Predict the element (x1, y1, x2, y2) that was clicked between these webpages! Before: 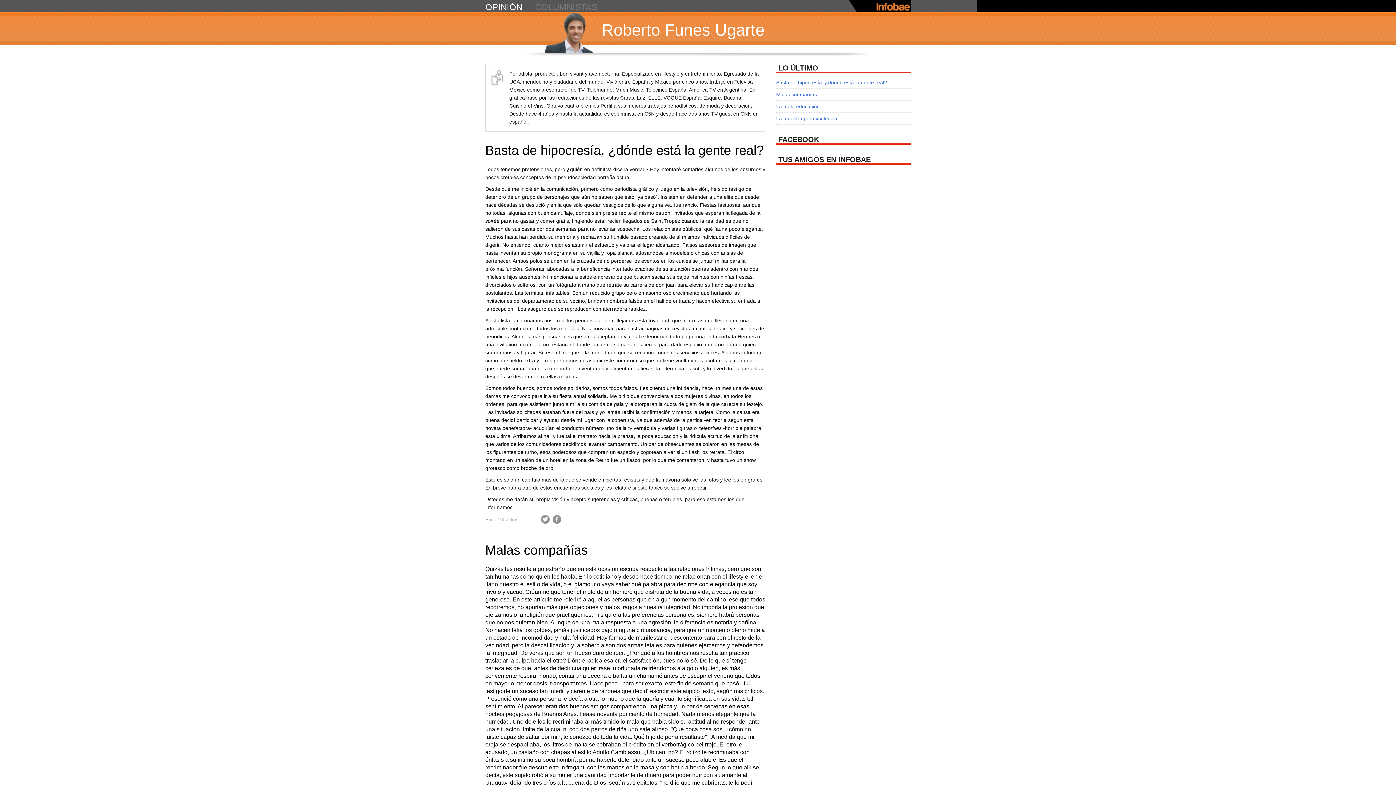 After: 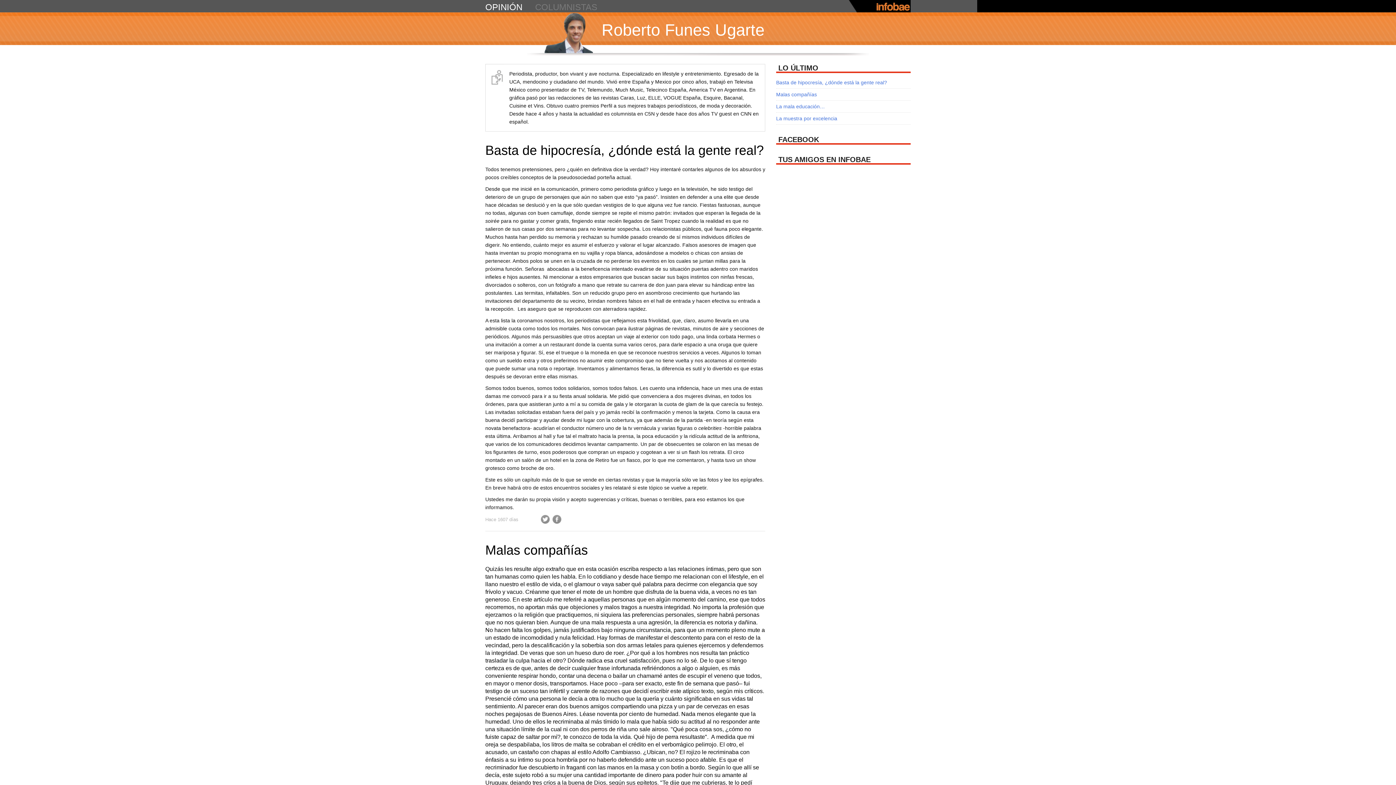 Action: label: Roberto Funes Ugarte bbox: (601, 20, 764, 39)